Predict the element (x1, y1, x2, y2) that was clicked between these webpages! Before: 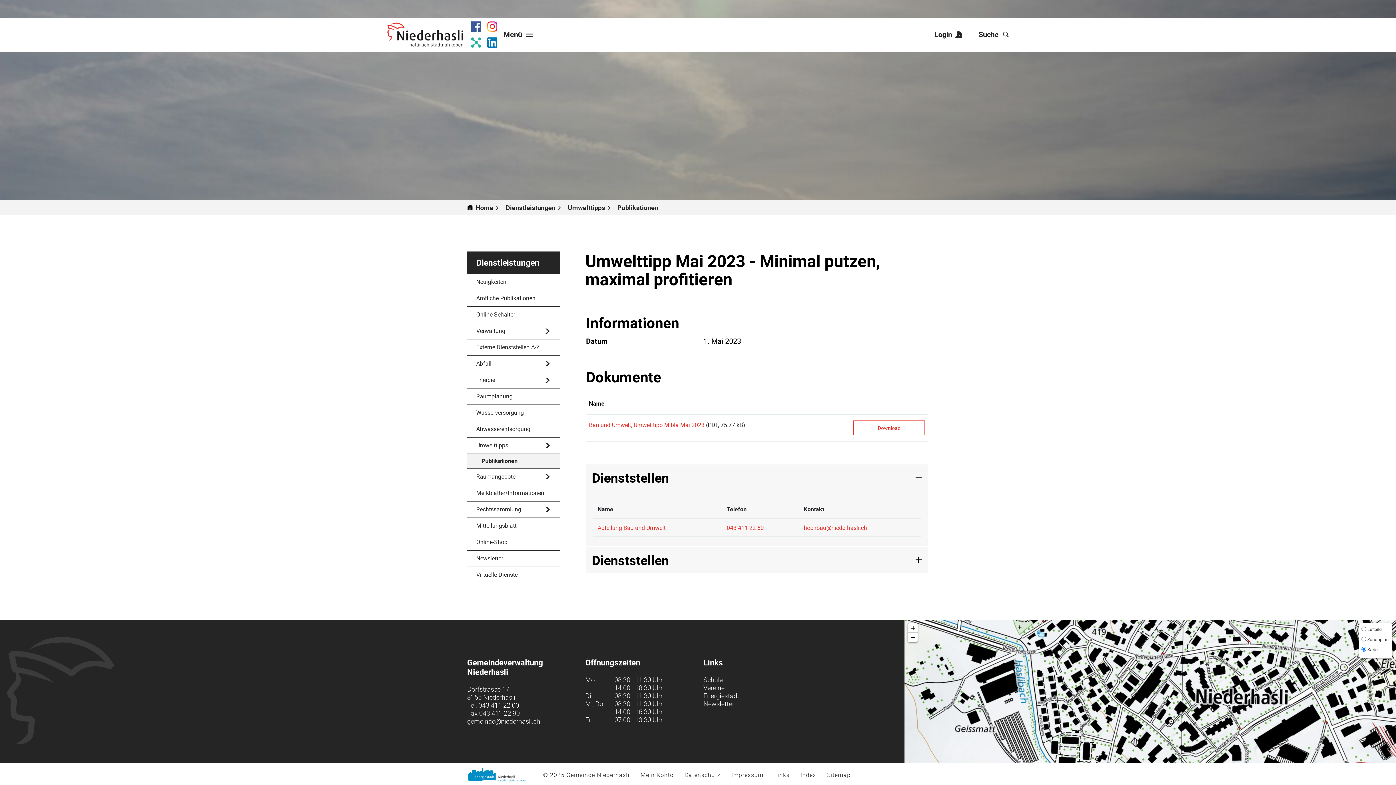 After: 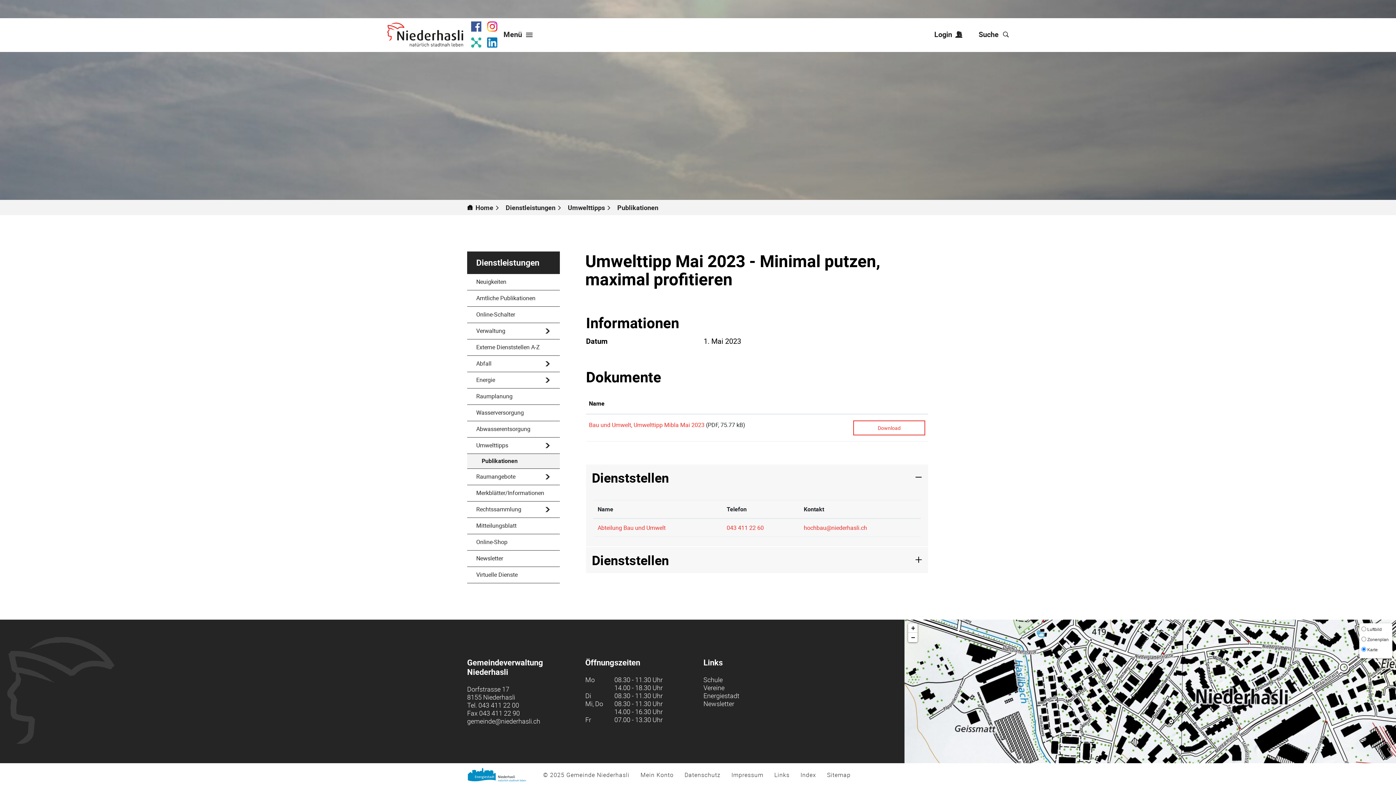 Action: bbox: (487, 21, 497, 31)